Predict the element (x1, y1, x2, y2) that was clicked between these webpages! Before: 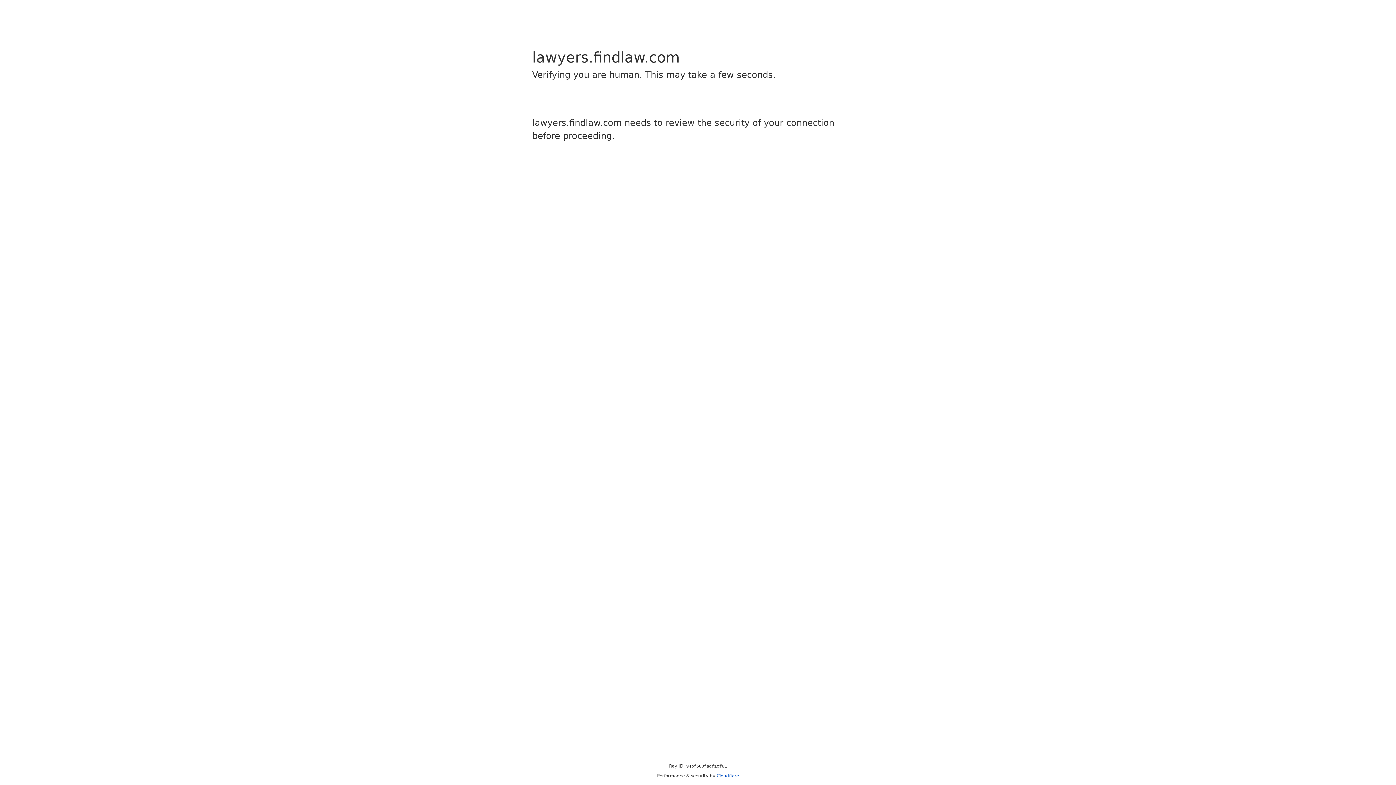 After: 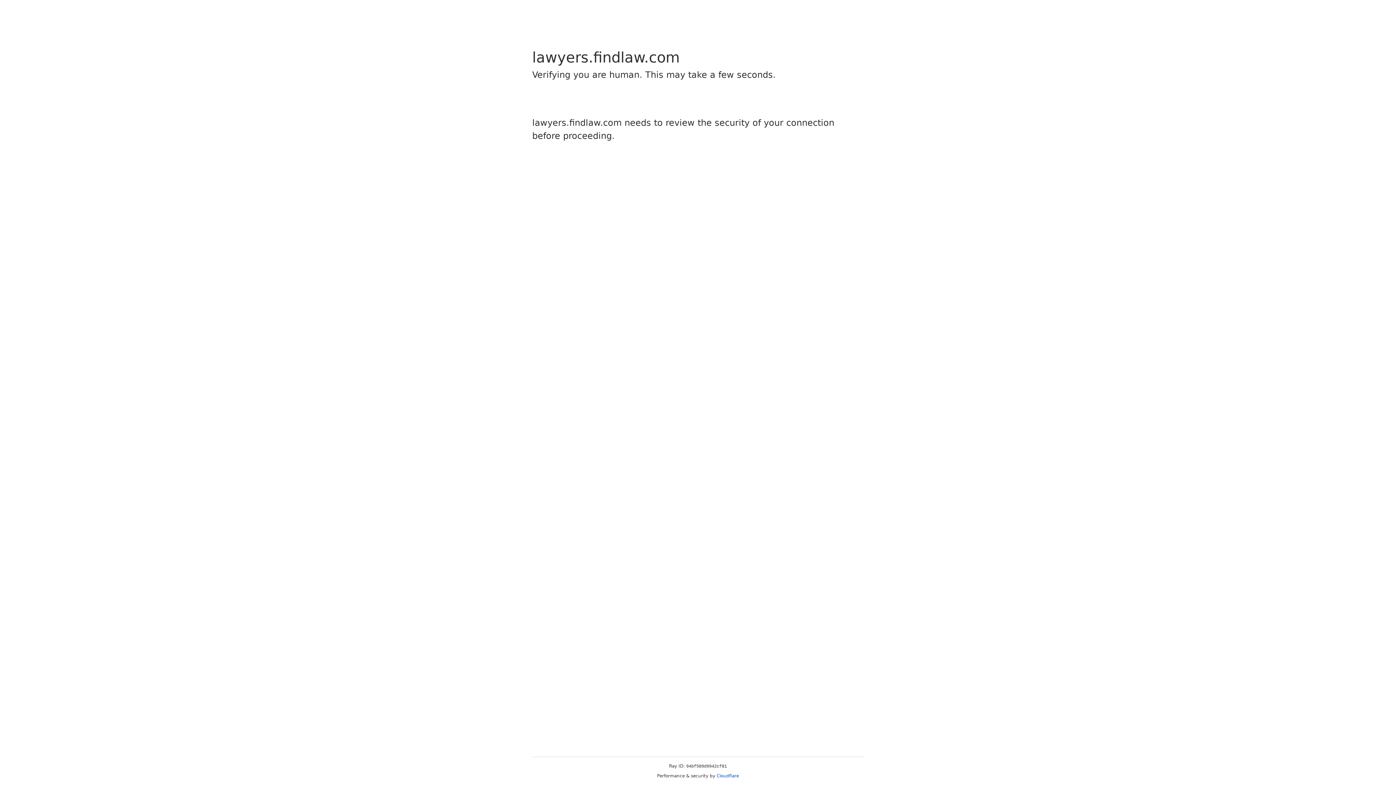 Action: bbox: (716, 773, 739, 778) label: Cloudflare